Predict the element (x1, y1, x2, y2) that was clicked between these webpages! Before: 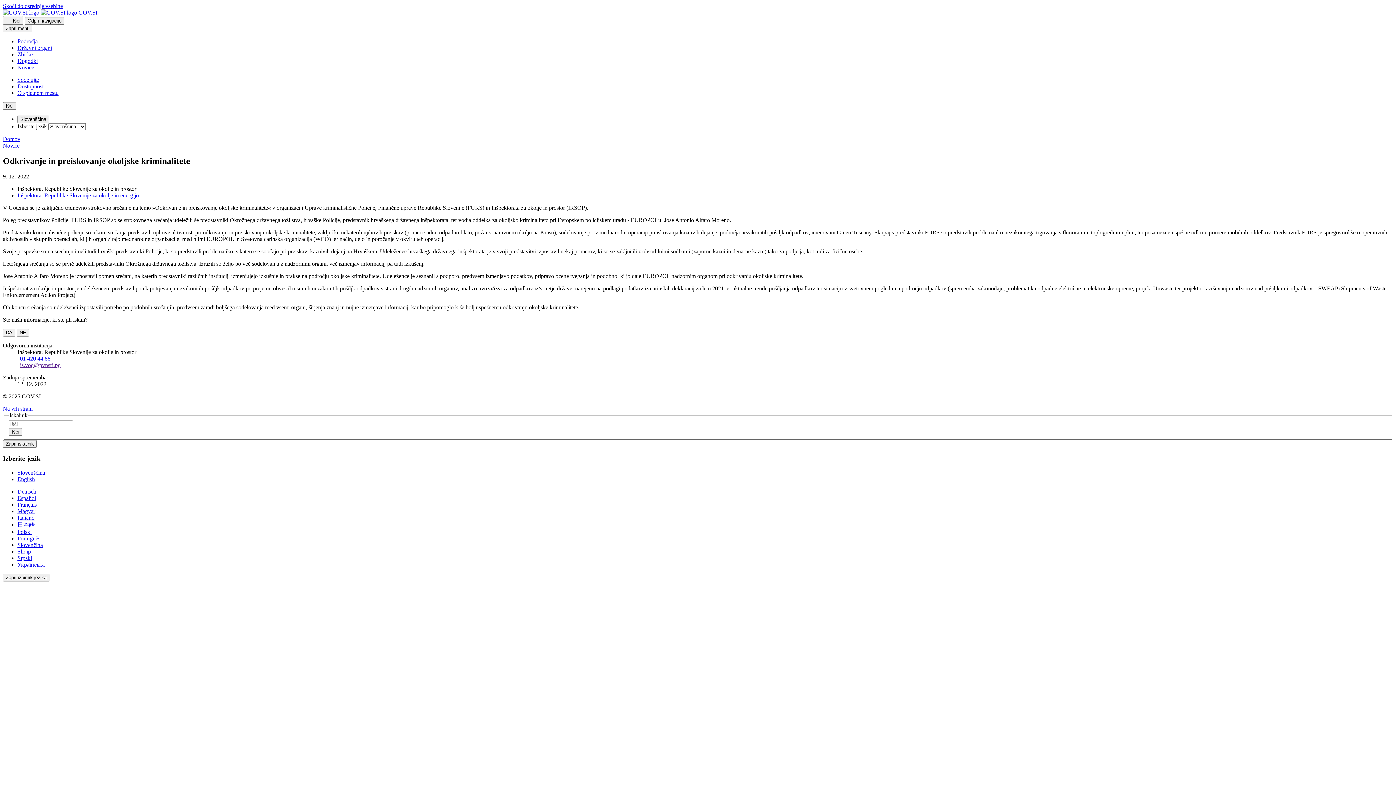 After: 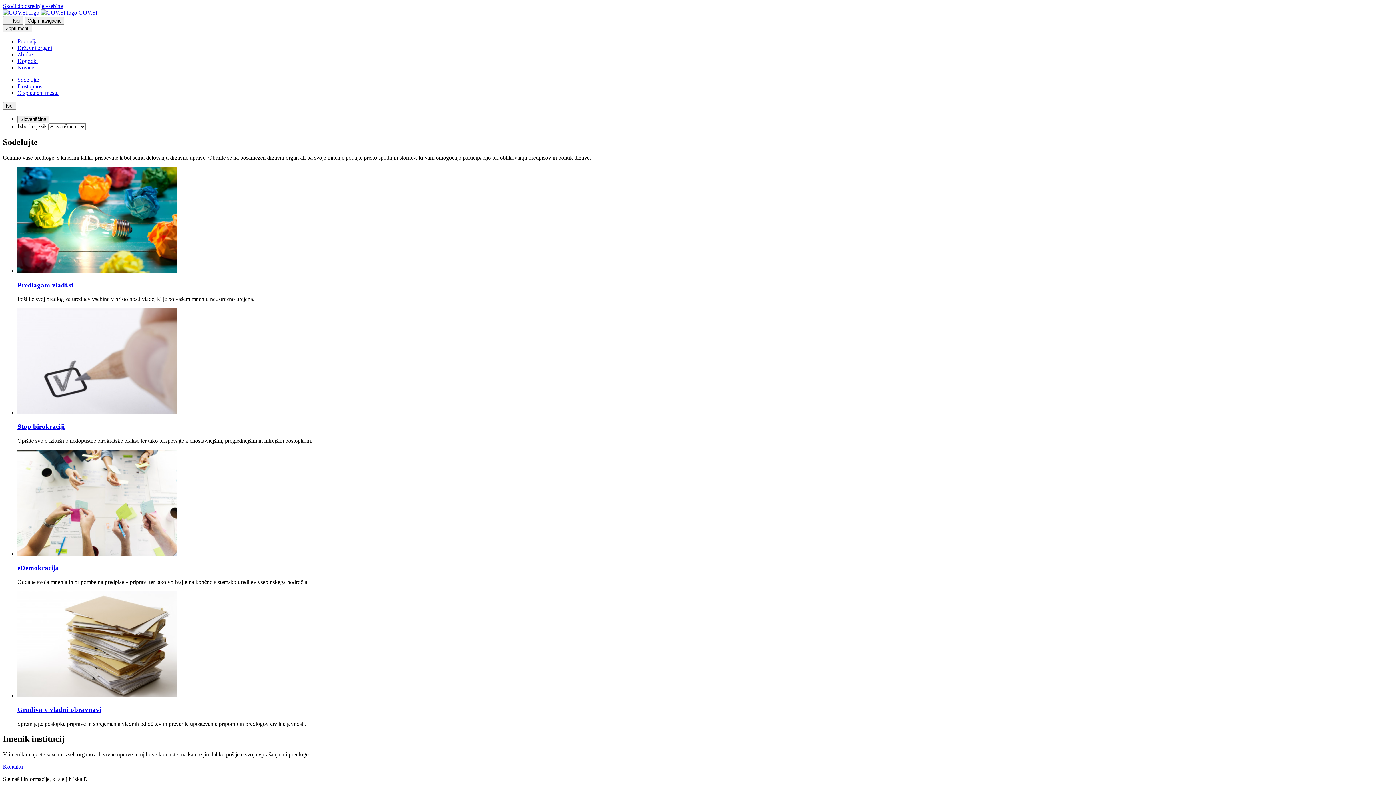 Action: bbox: (17, 76, 38, 82) label: Sodelujte